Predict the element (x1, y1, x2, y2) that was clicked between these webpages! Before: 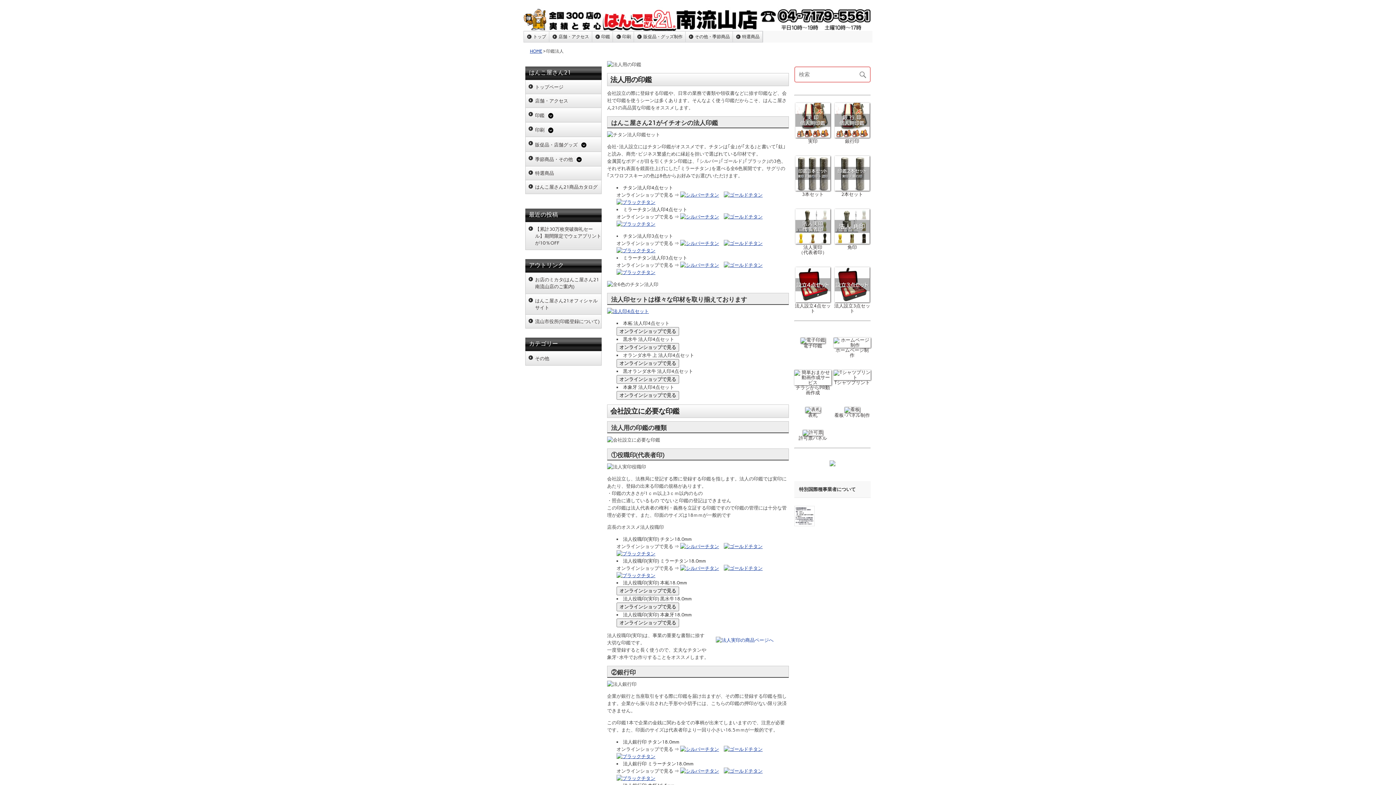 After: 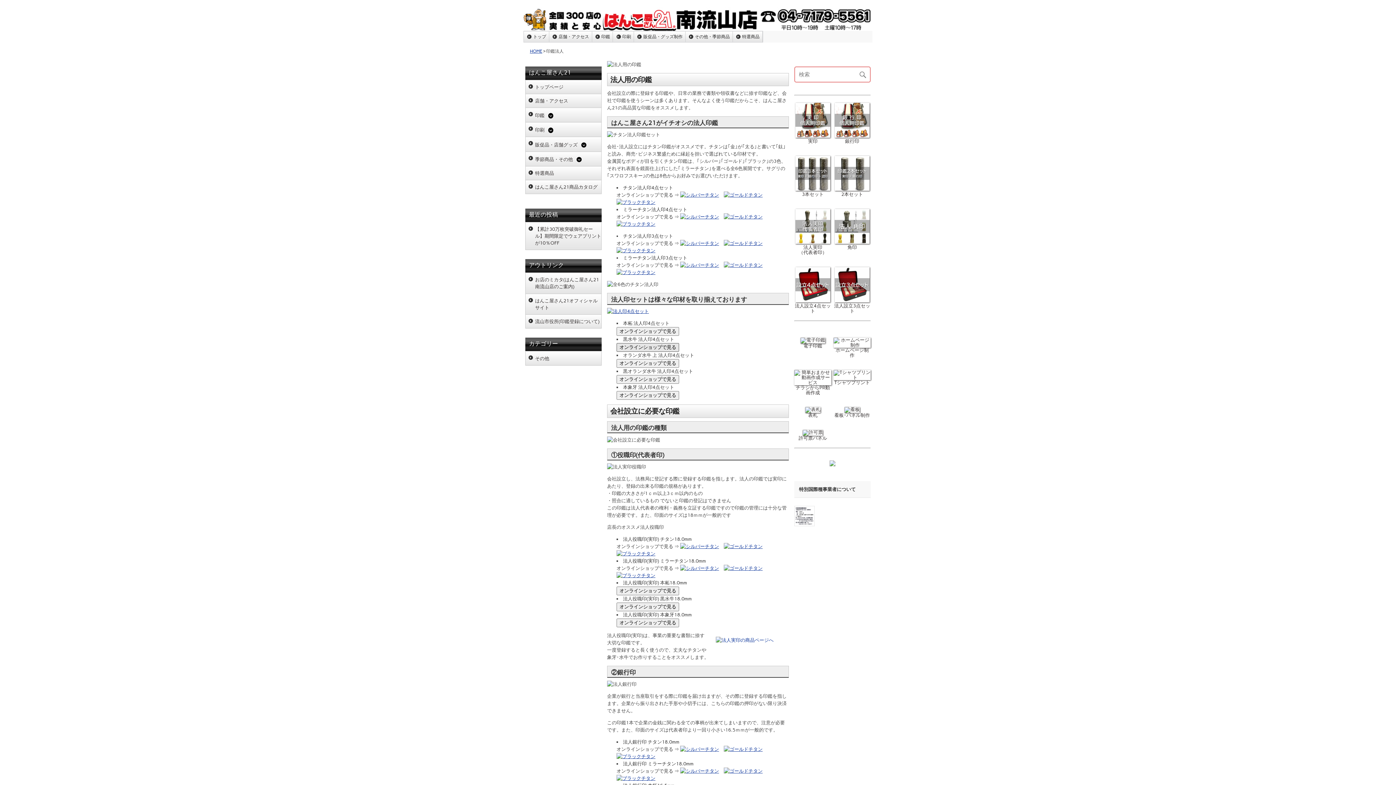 Action: bbox: (616, 344, 679, 350) label: オンラインショップで見る